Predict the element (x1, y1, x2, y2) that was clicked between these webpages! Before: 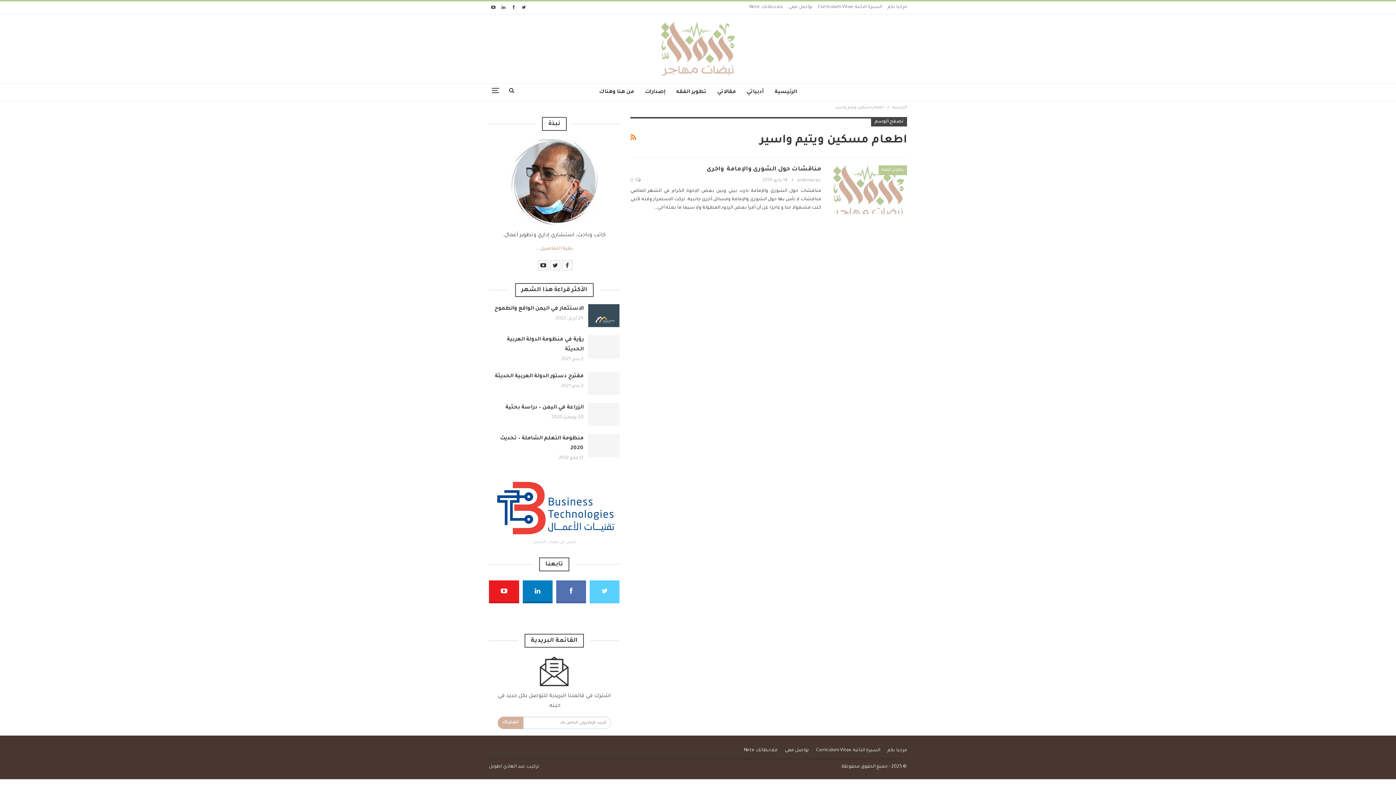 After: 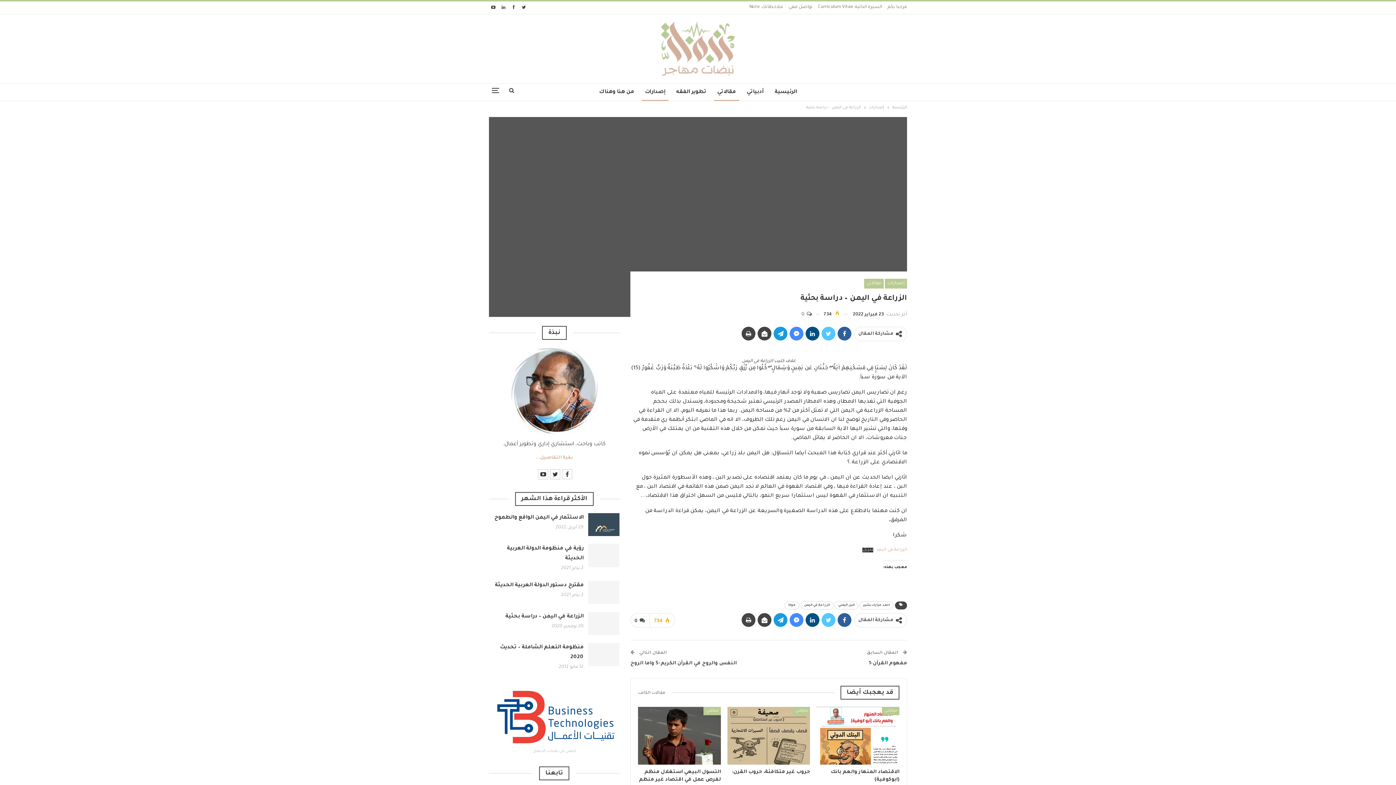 Action: bbox: (588, 403, 619, 426)